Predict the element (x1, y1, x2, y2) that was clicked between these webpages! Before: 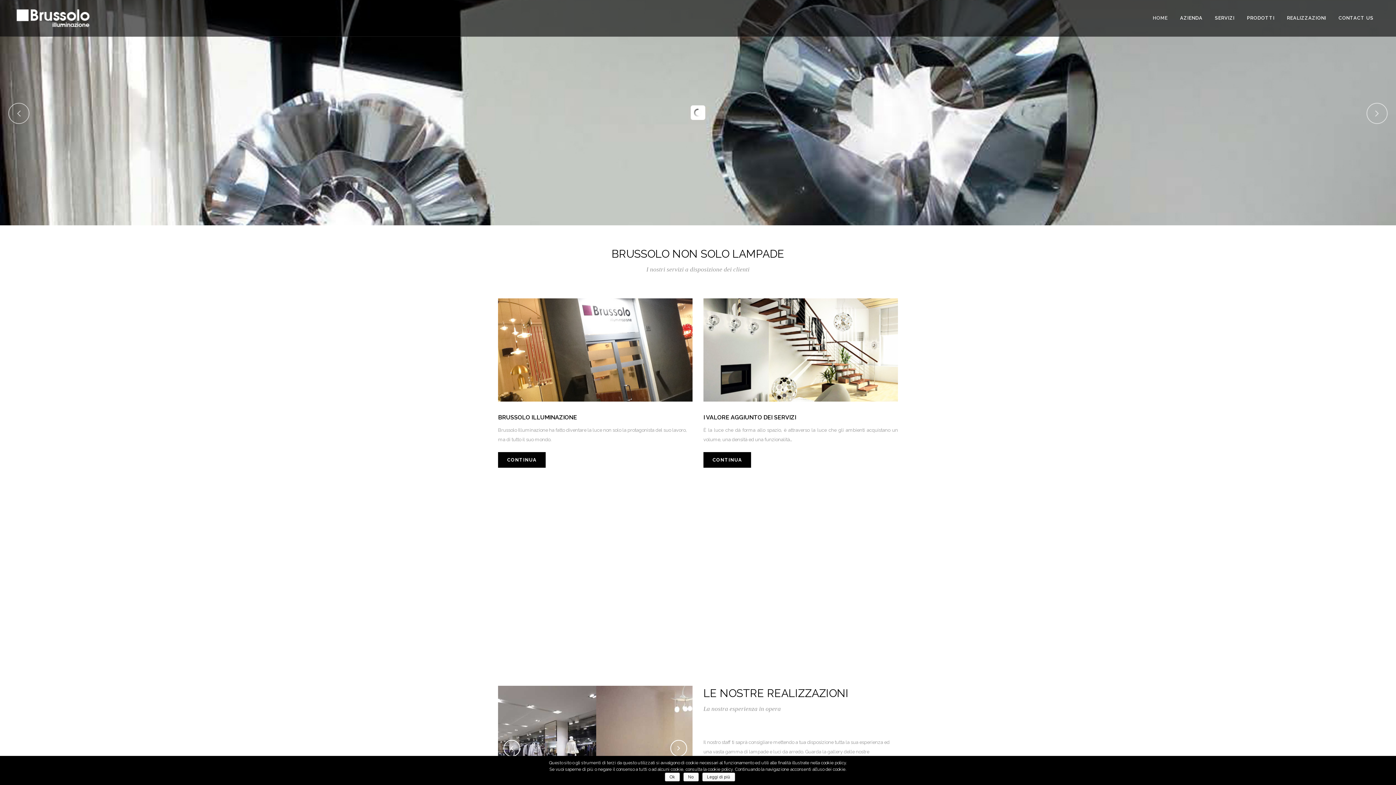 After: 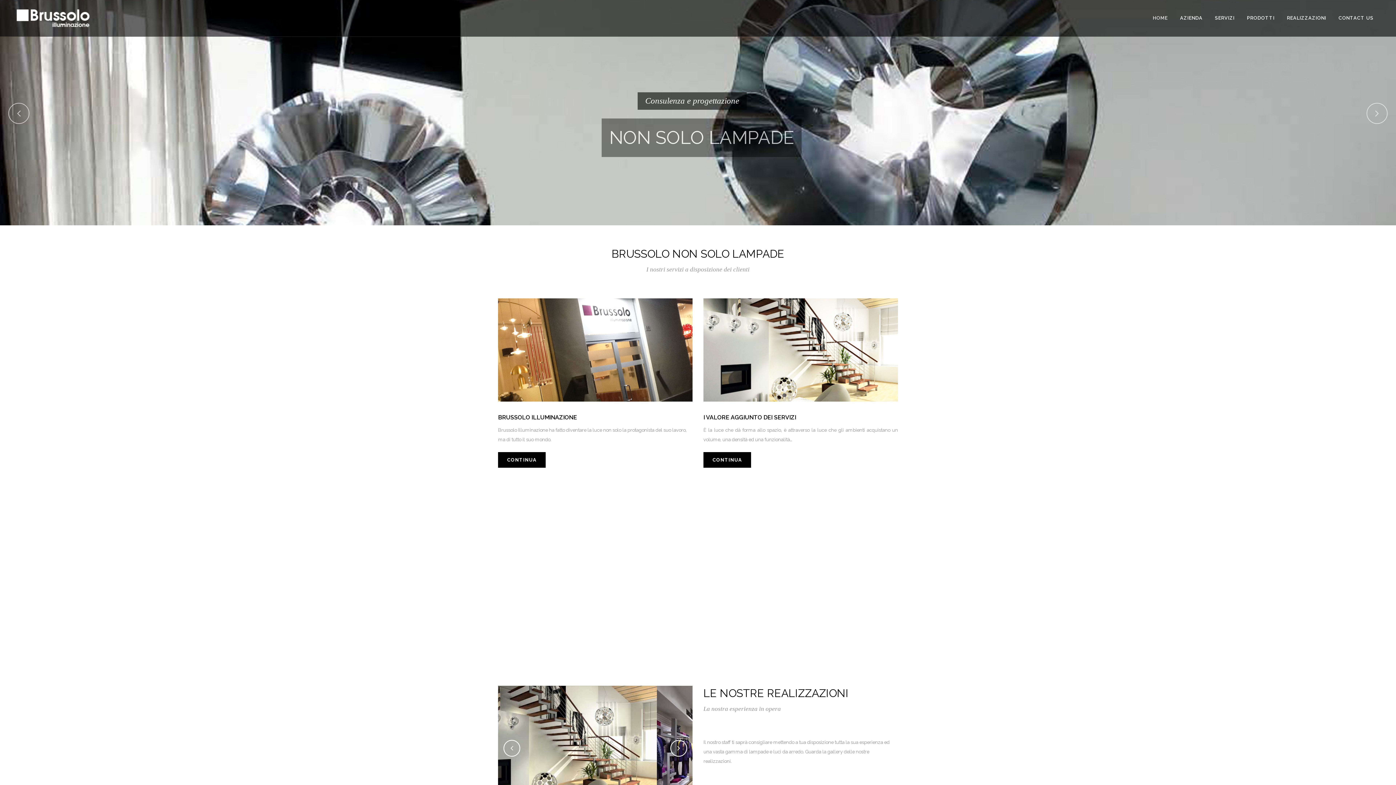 Action: bbox: (683, 773, 698, 781) label: No